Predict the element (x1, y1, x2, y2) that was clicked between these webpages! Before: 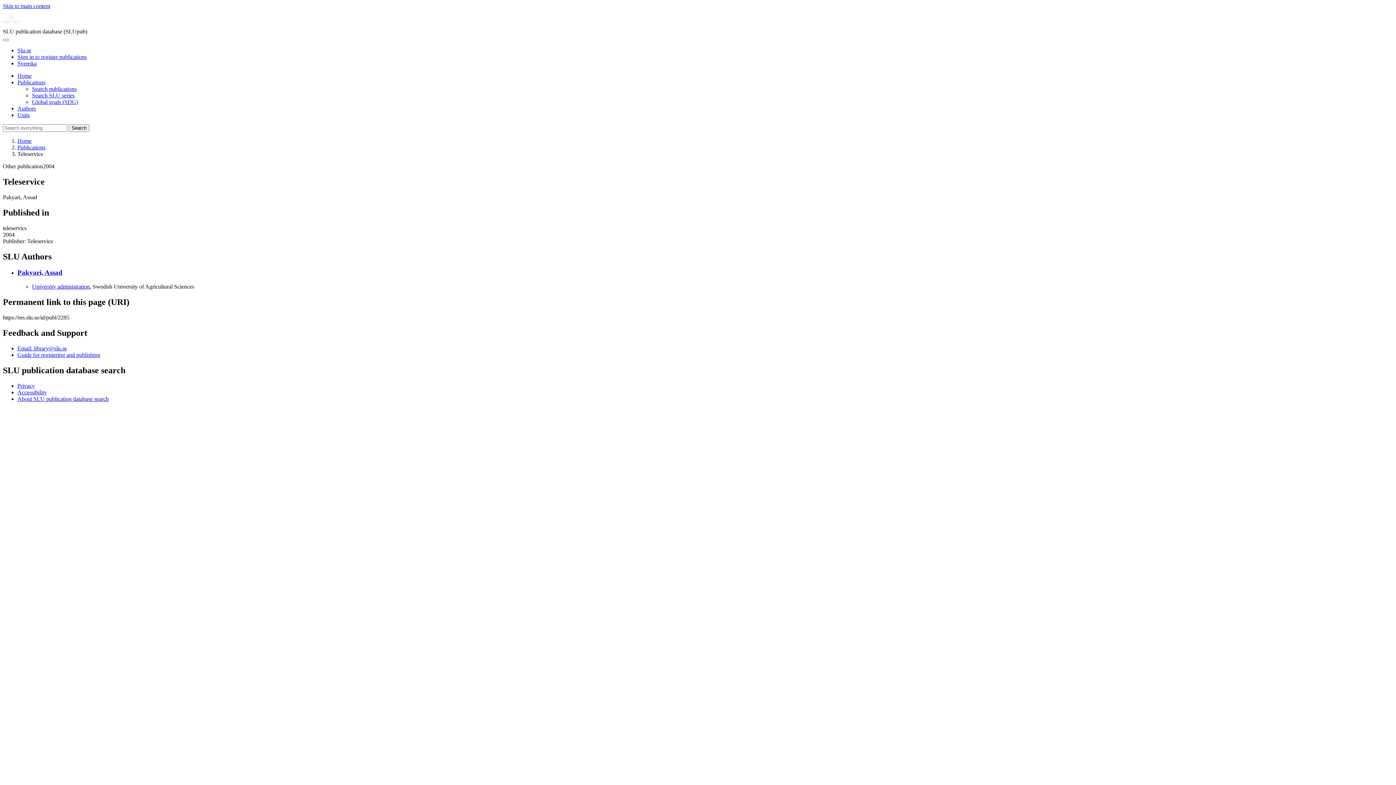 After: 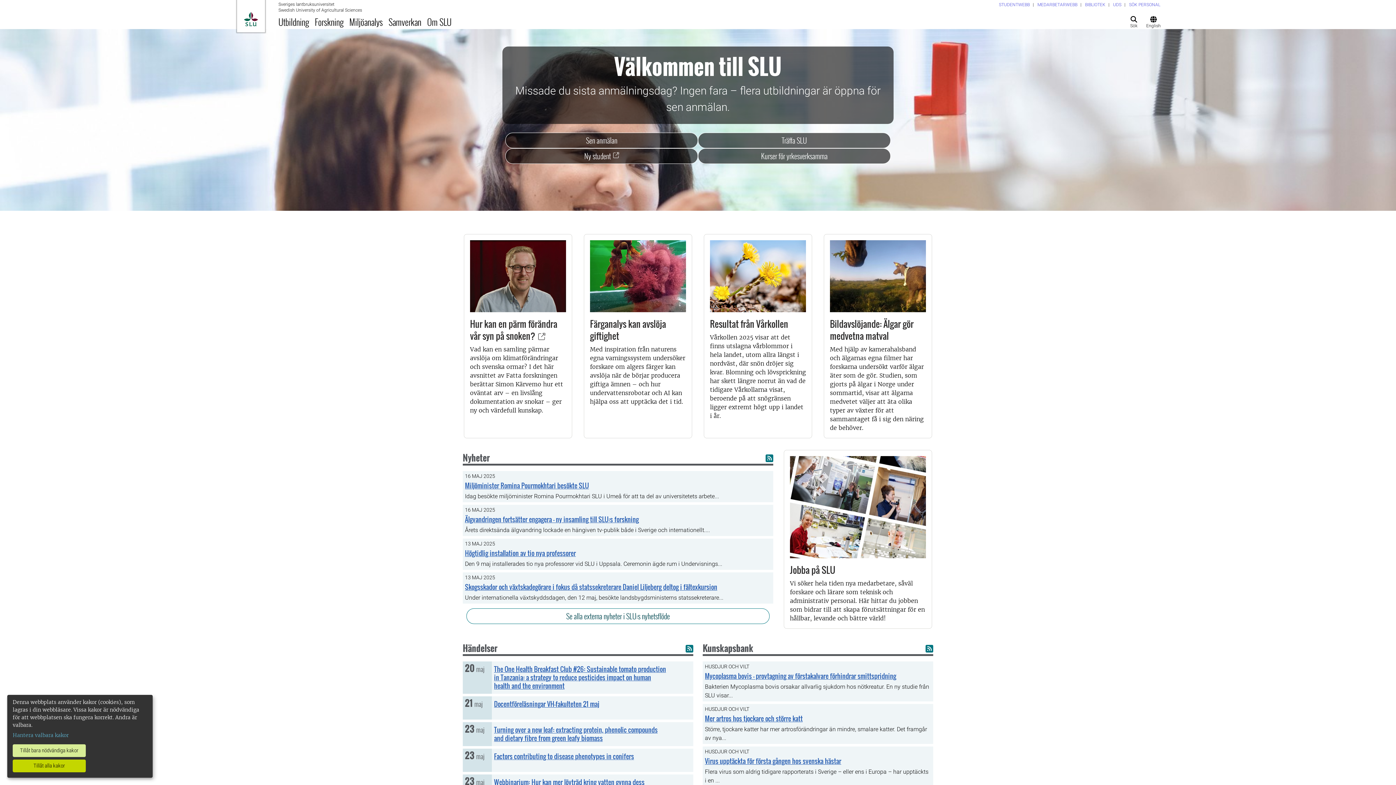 Action: bbox: (17, 47, 31, 53) label: Slu.se